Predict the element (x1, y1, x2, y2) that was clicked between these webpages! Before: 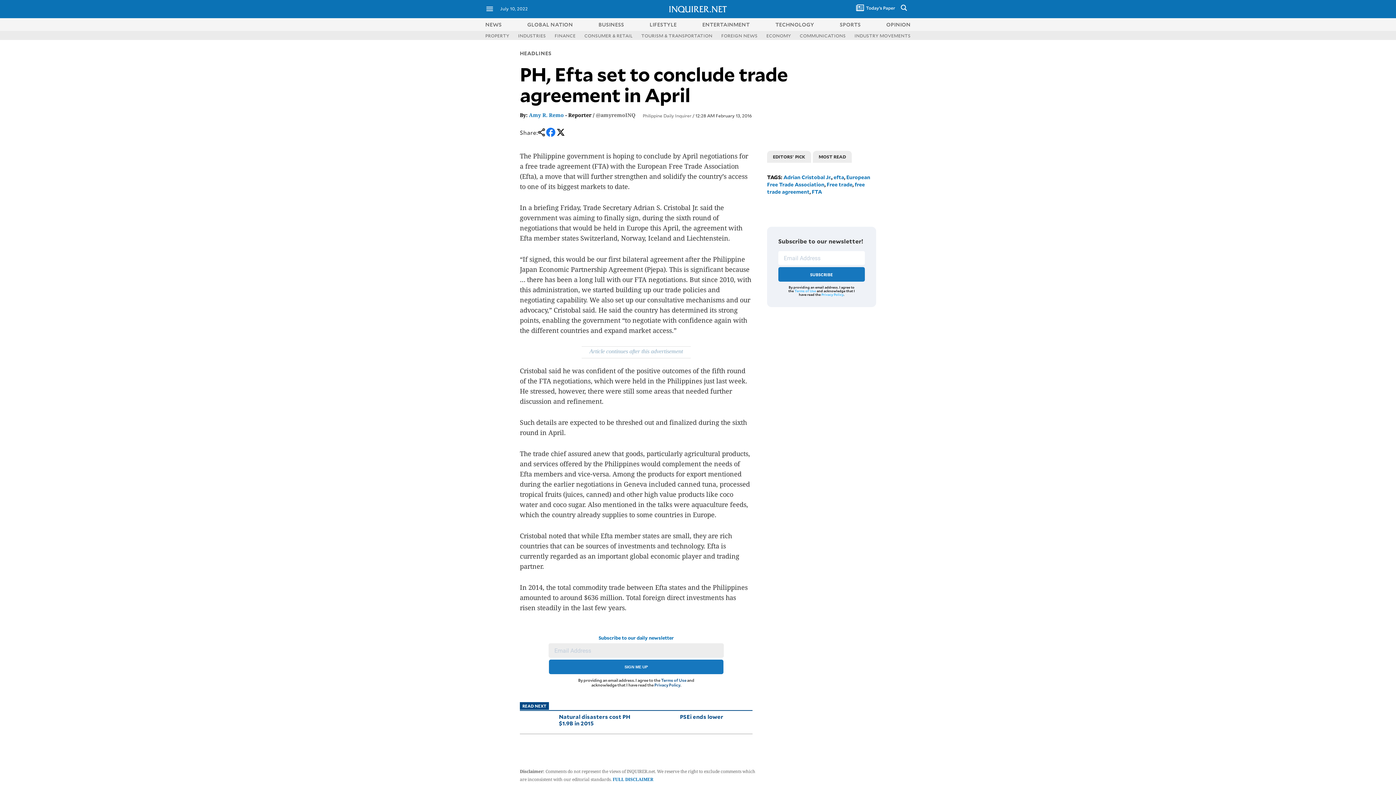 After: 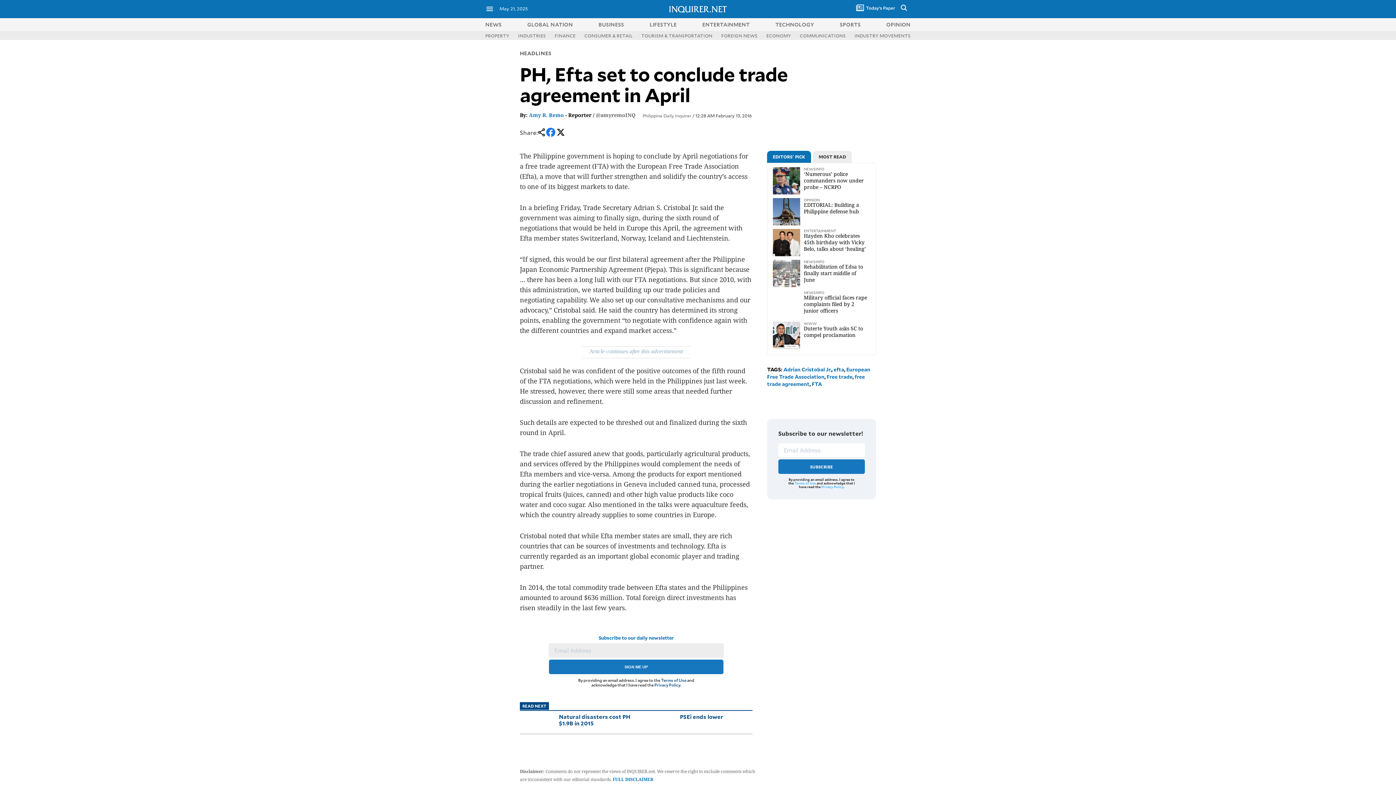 Action: bbox: (654, 682, 680, 688) label: Privacy Policy